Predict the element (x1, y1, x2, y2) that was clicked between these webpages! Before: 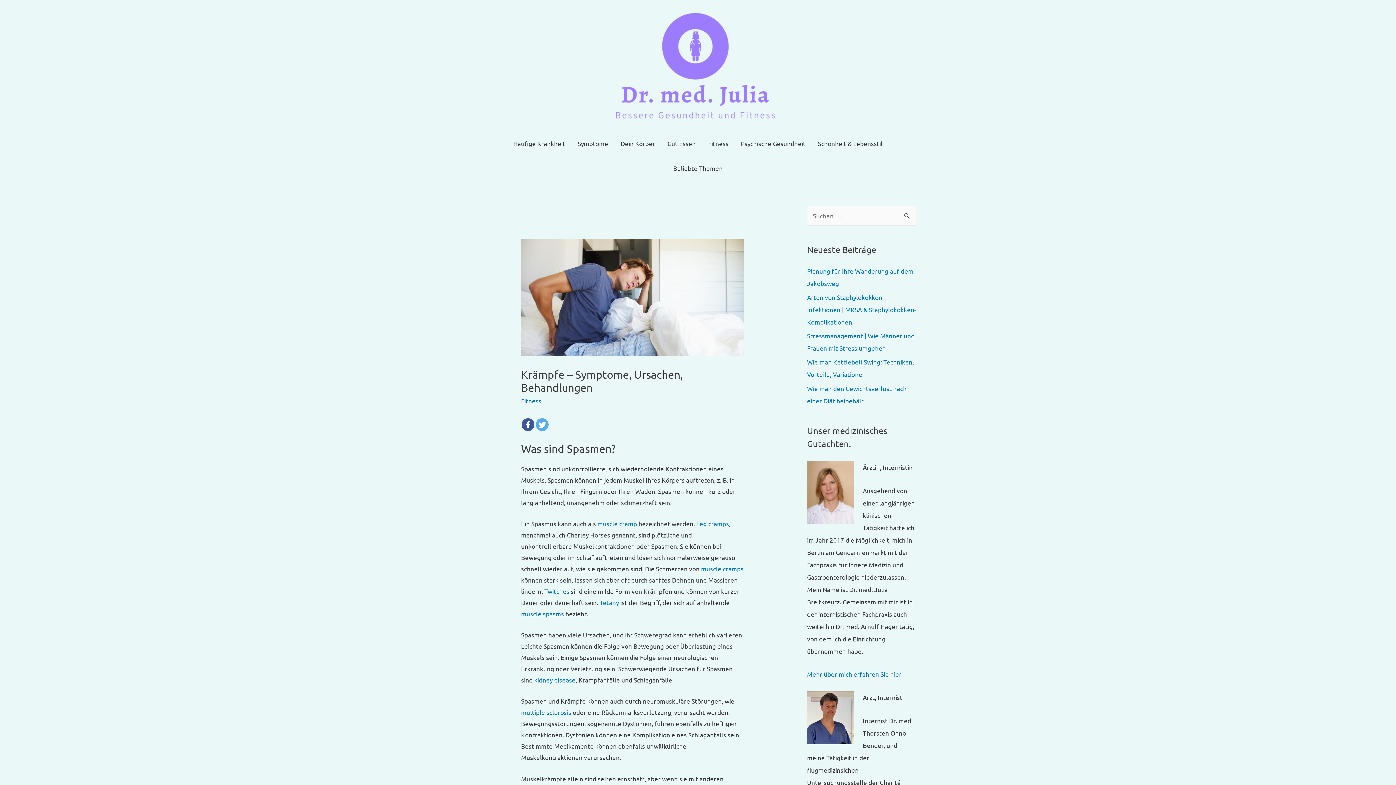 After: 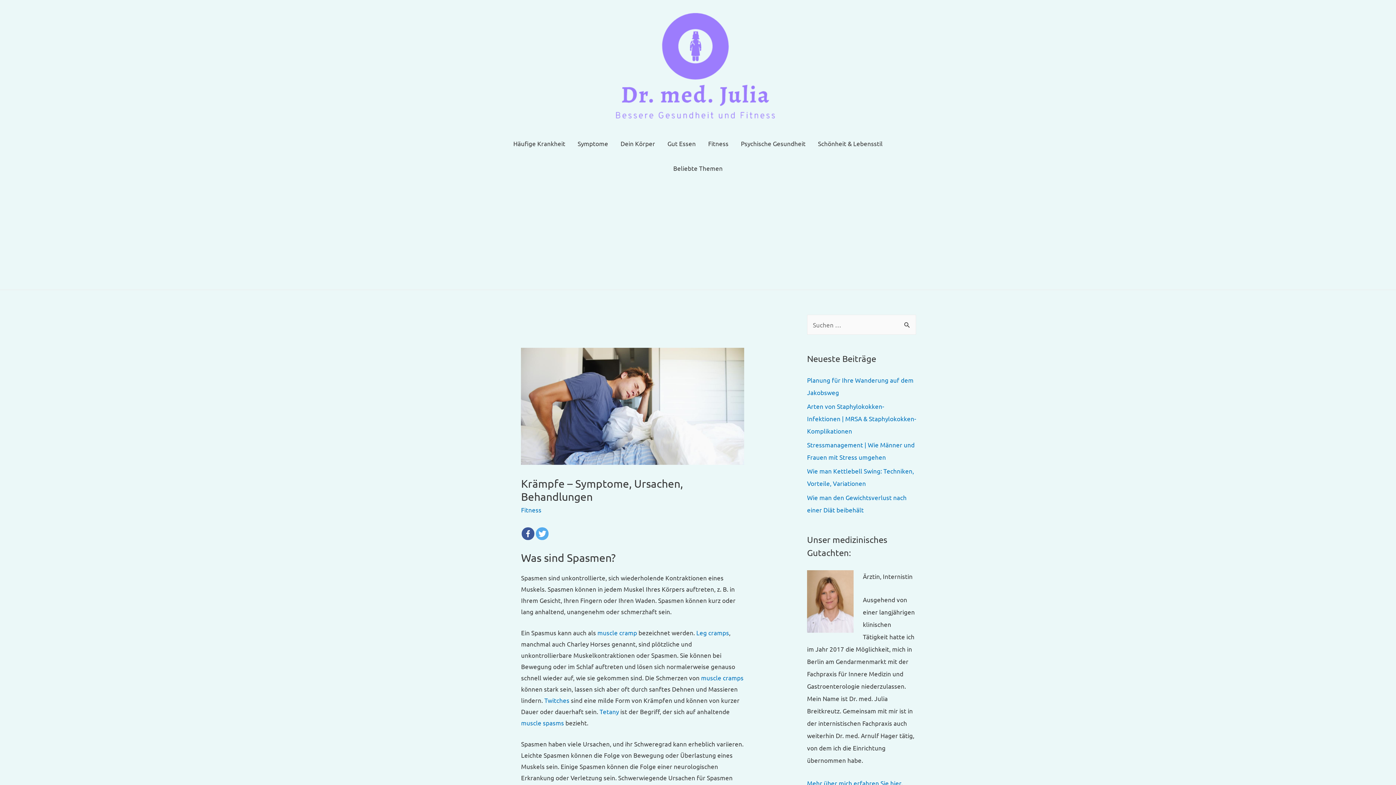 Action: label: multiple sclerosis bbox: (521, 708, 571, 716)